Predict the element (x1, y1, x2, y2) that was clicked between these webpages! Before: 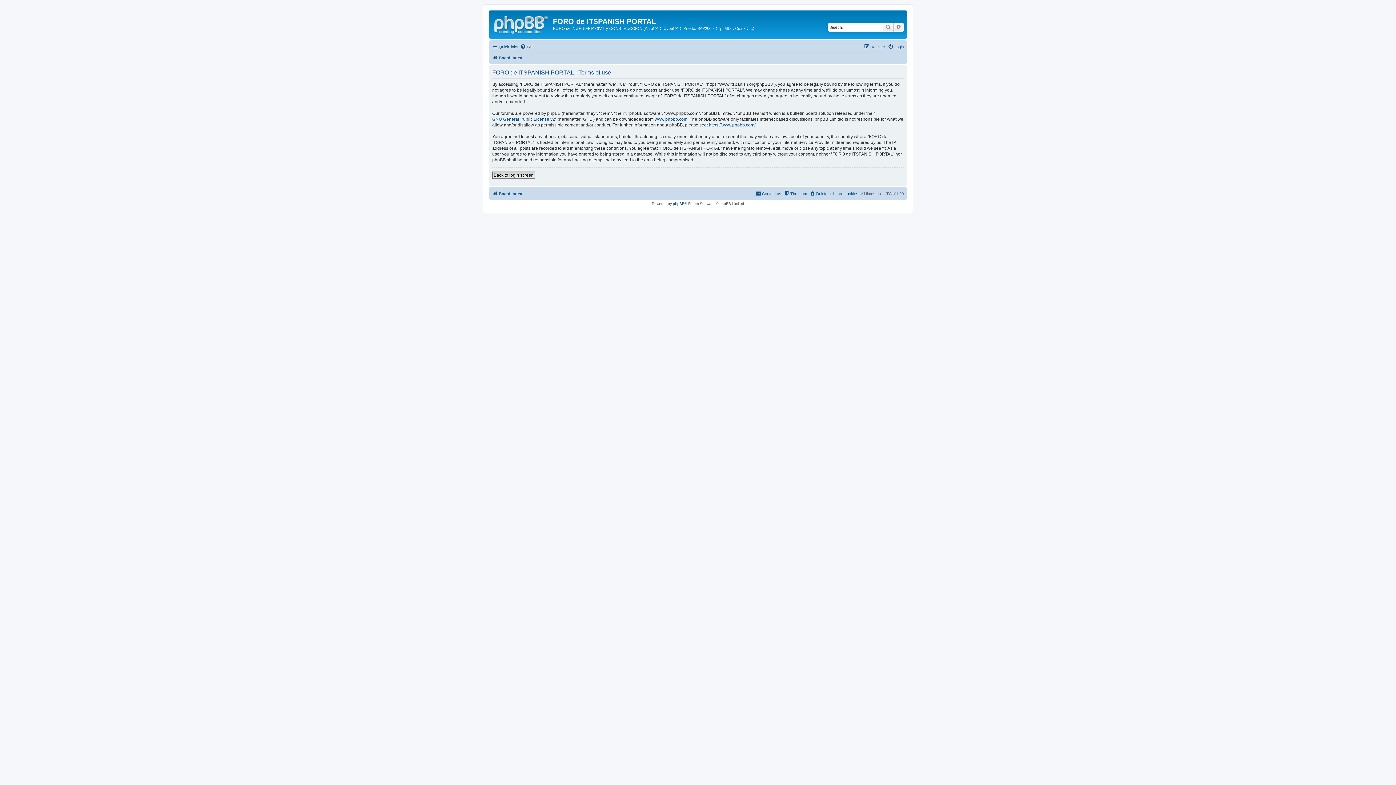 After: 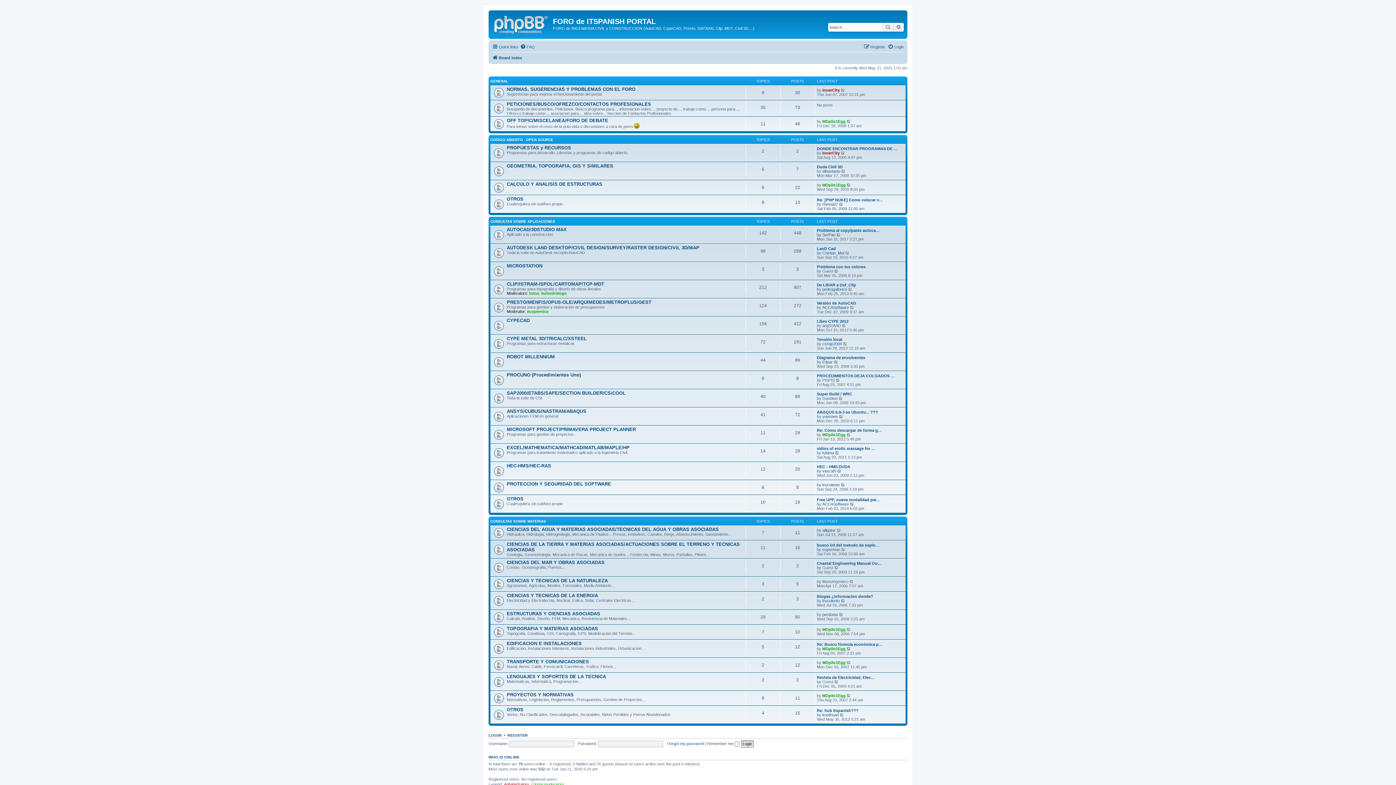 Action: label: Board index bbox: (492, 53, 522, 62)